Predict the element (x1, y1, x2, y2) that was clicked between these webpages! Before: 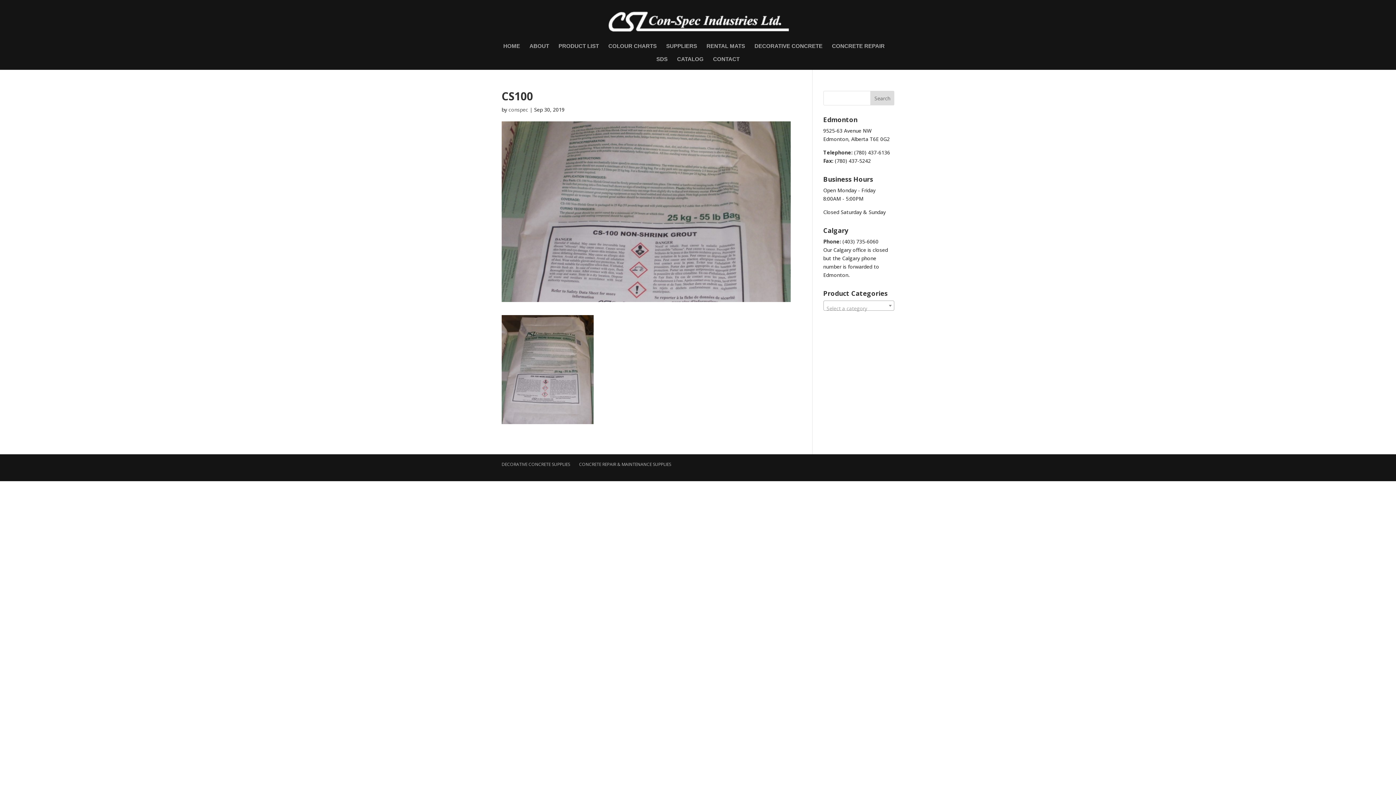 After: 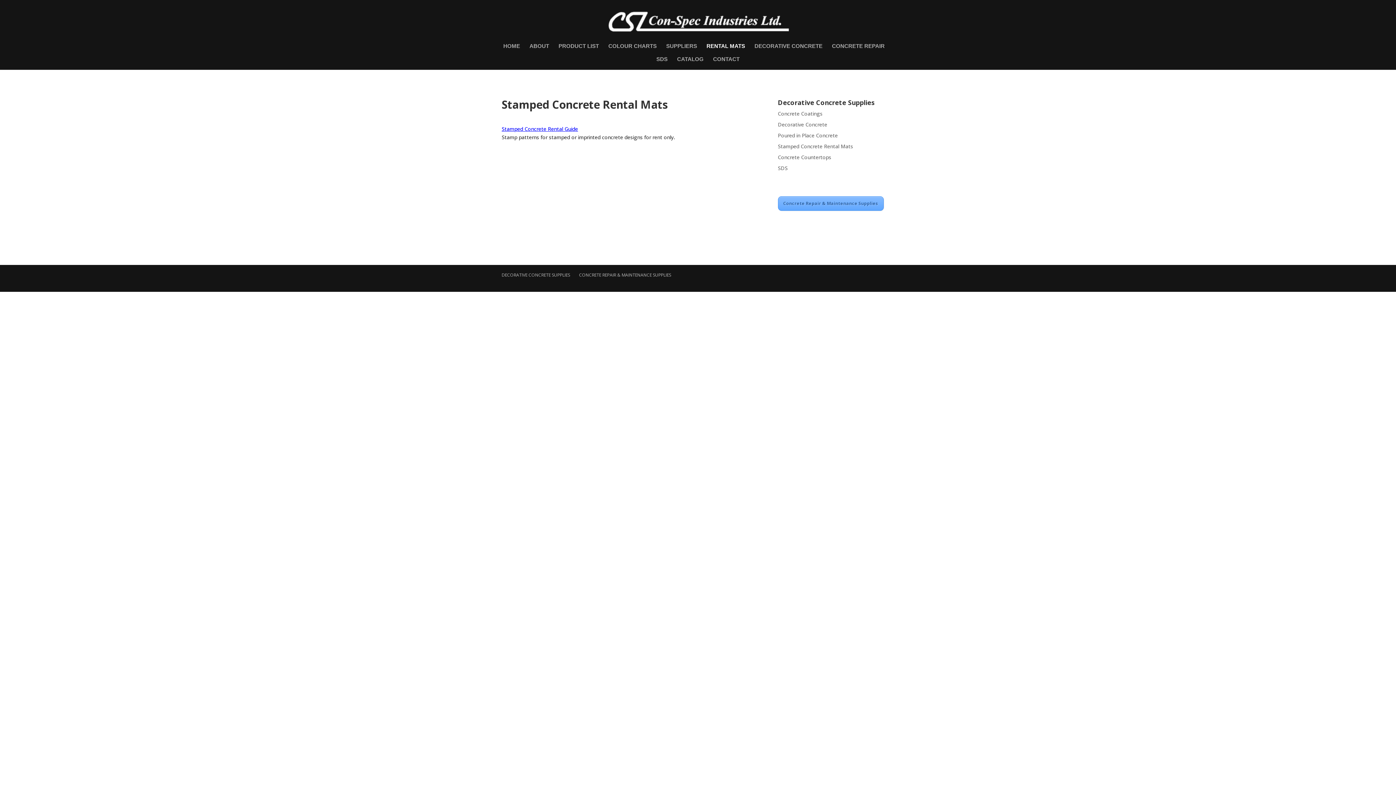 Action: bbox: (706, 43, 745, 56) label: RENTAL MATS